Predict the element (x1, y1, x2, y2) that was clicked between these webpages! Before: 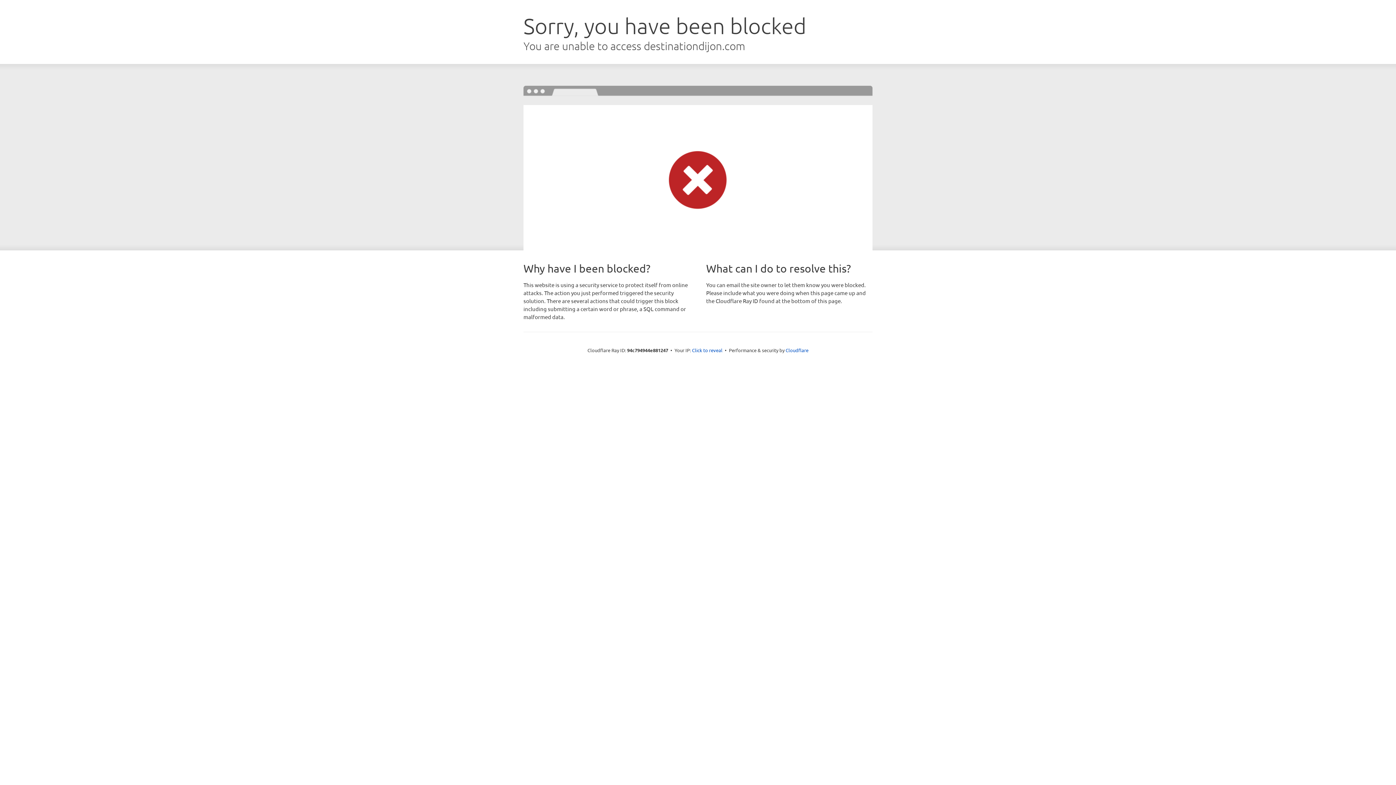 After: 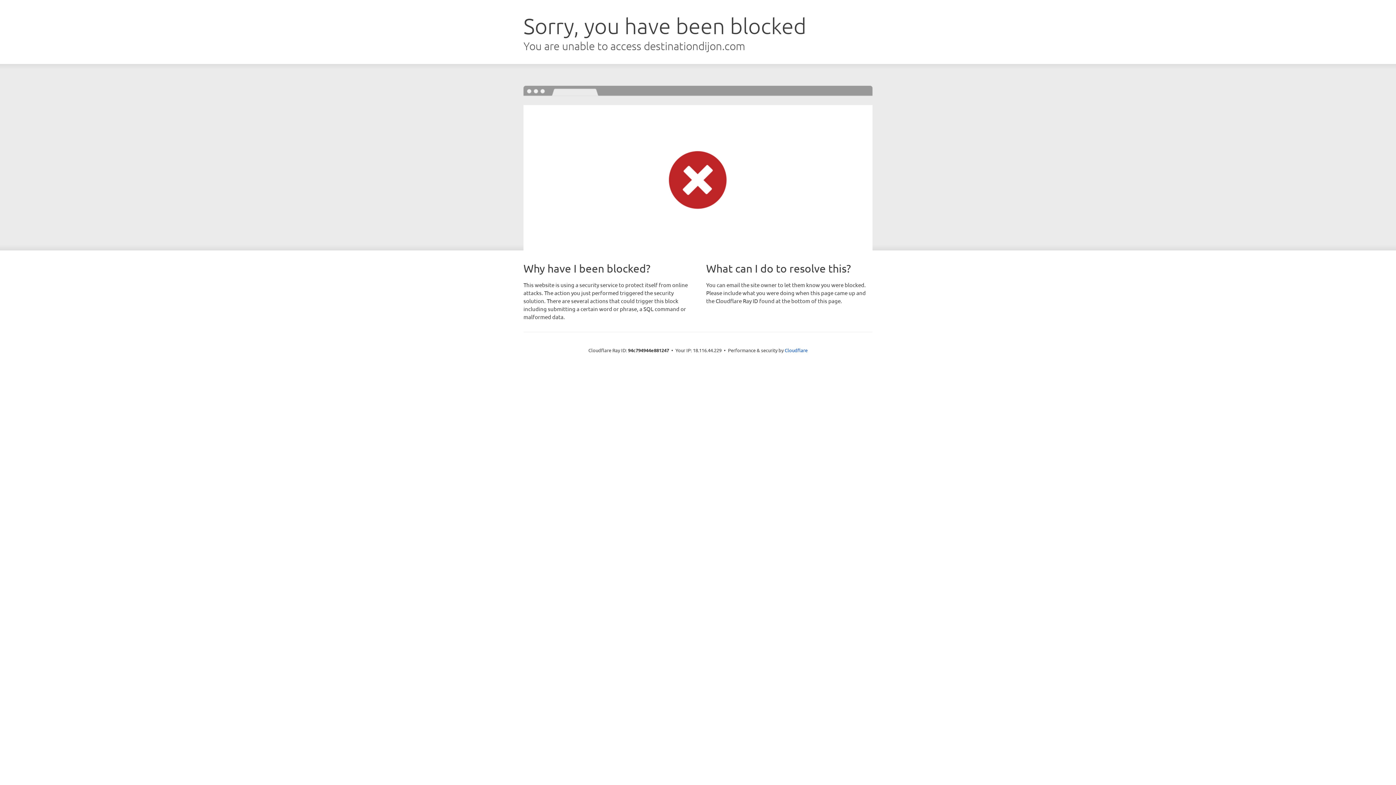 Action: bbox: (692, 346, 722, 353) label: Click to reveal